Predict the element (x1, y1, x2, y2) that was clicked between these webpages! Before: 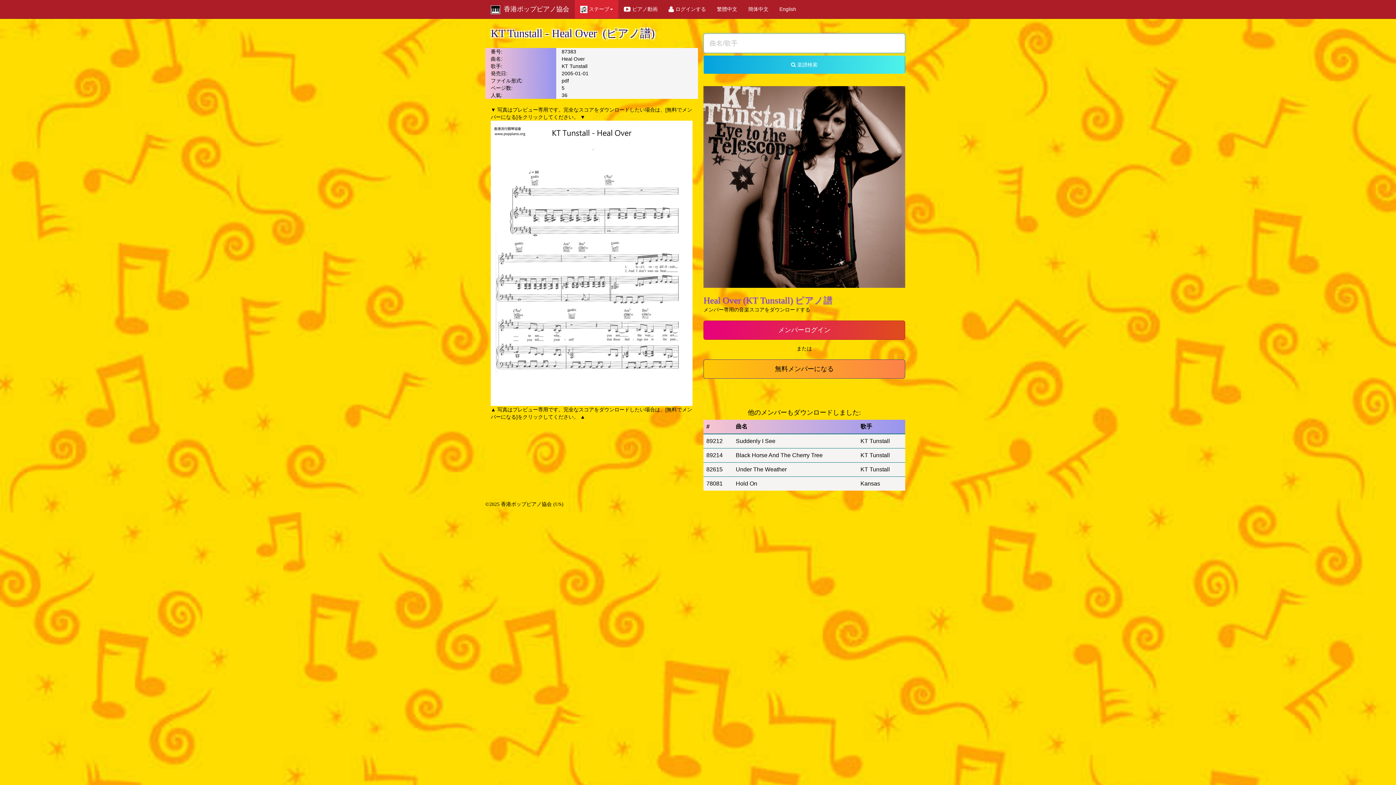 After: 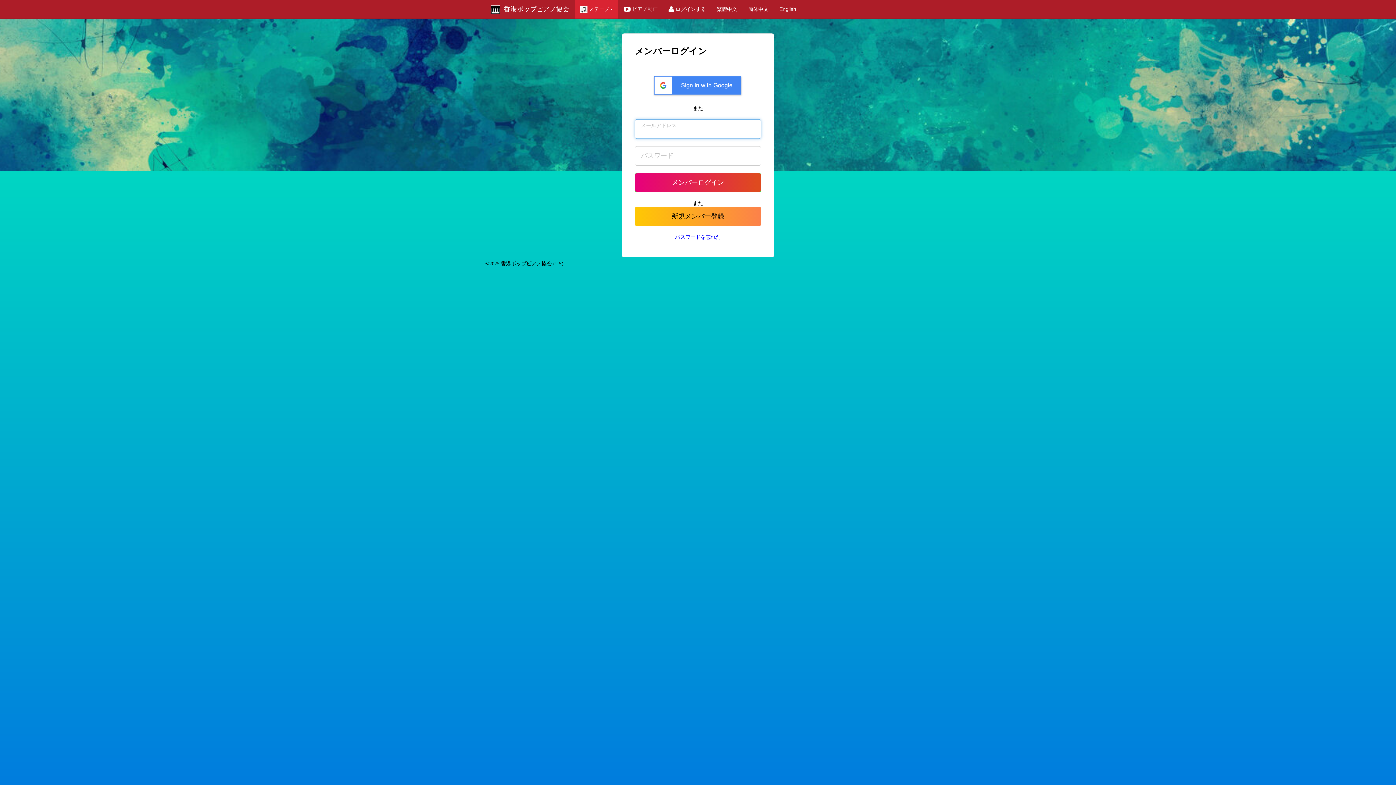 Action: bbox: (703, 320, 905, 340) label: メンバーログイン